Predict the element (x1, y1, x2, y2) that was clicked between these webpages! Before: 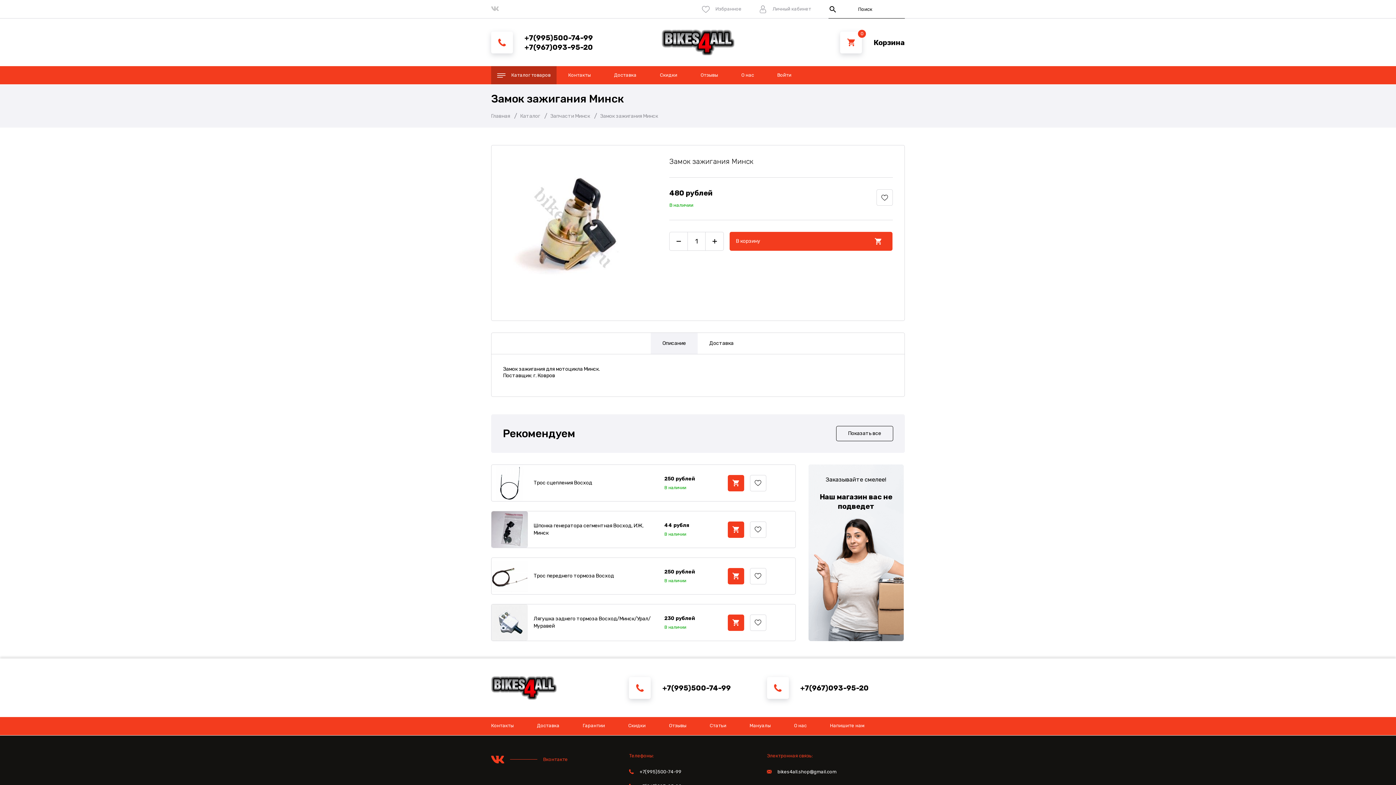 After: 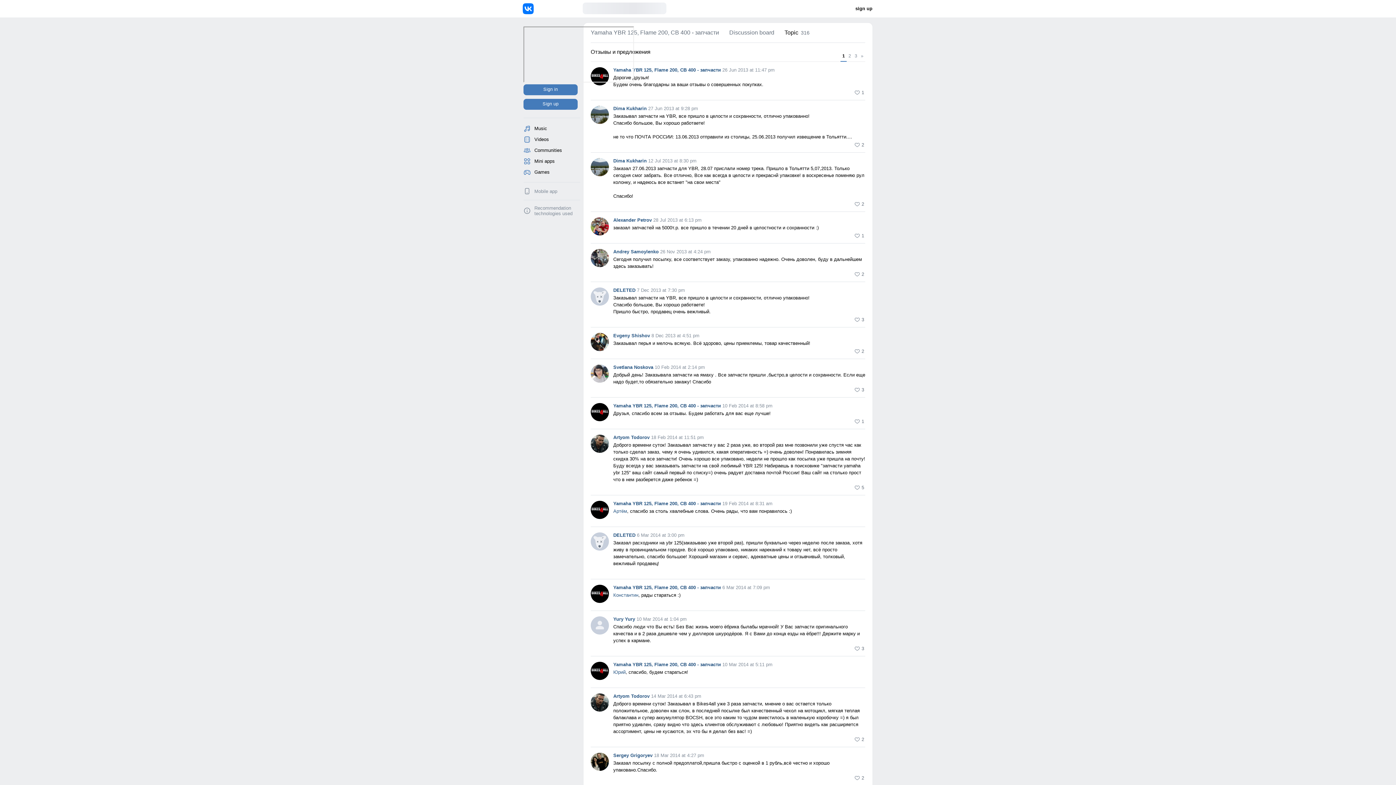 Action: bbox: (657, 717, 698, 734) label: Отзывы